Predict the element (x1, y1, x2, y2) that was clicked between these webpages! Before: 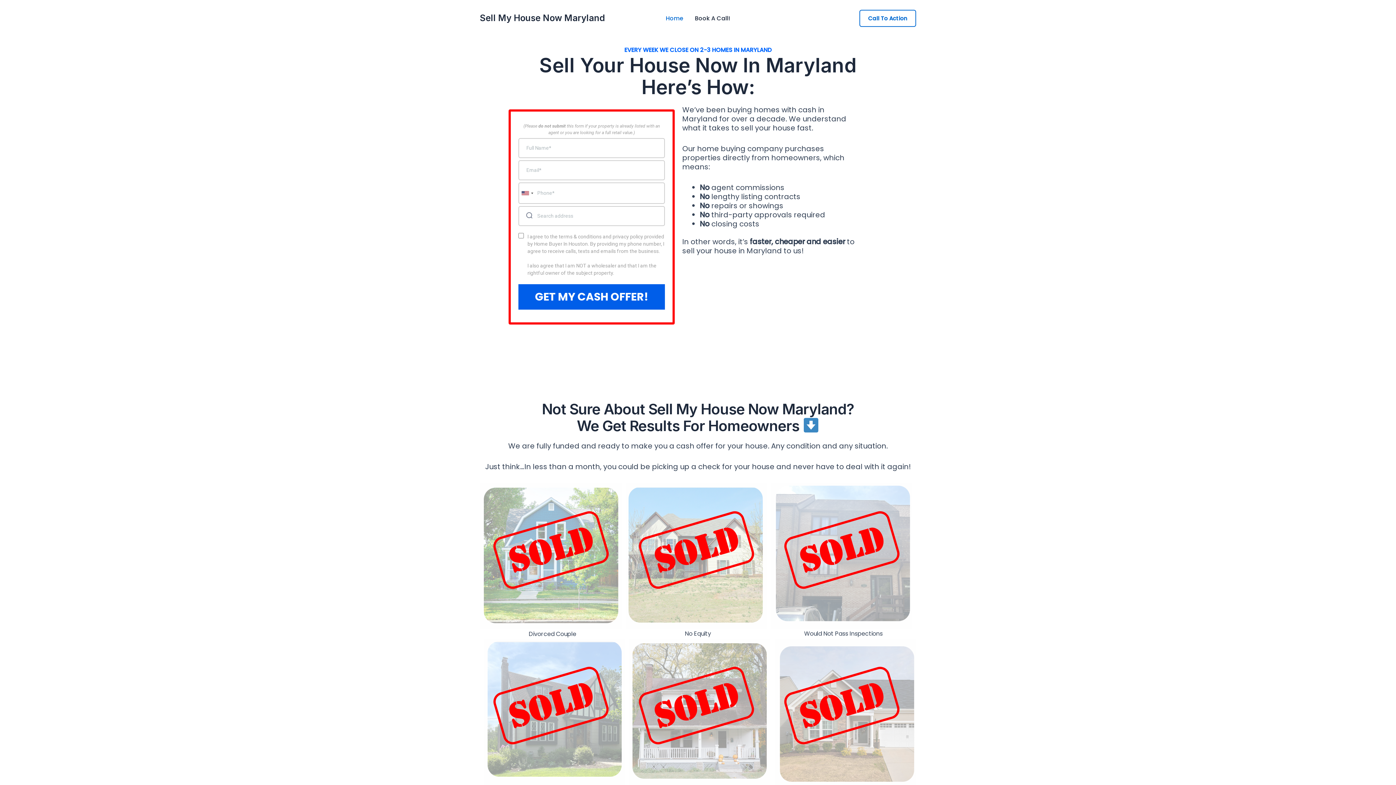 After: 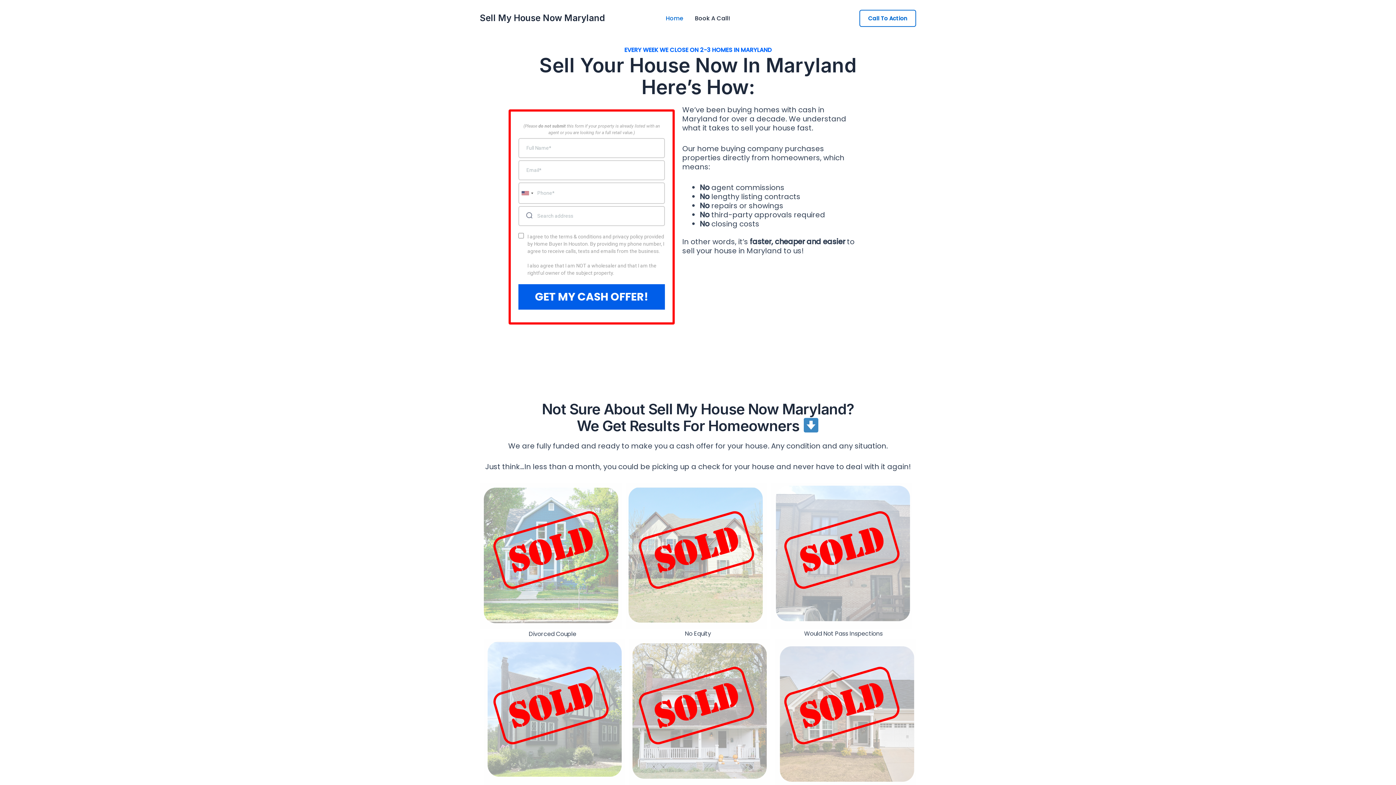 Action: bbox: (660, 15, 689, 21) label: Home